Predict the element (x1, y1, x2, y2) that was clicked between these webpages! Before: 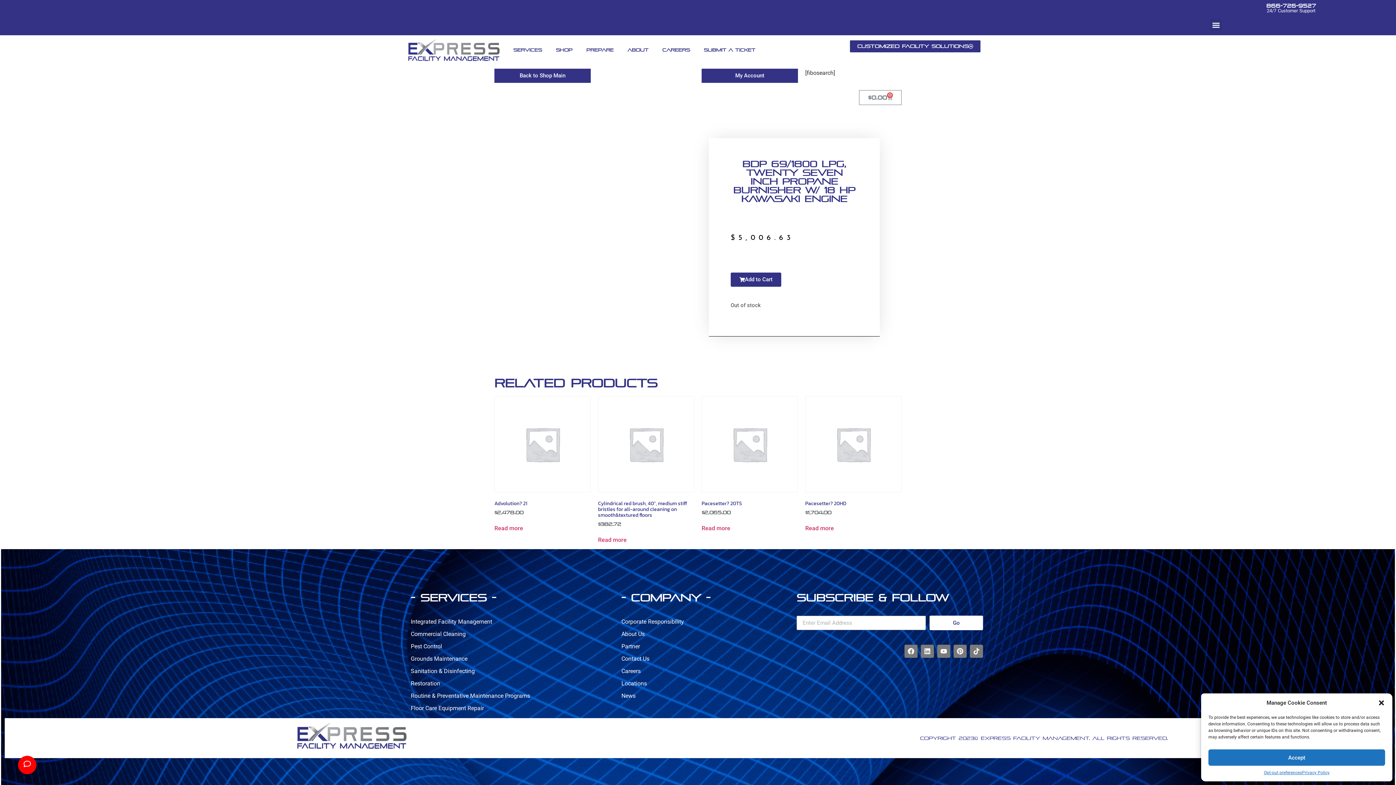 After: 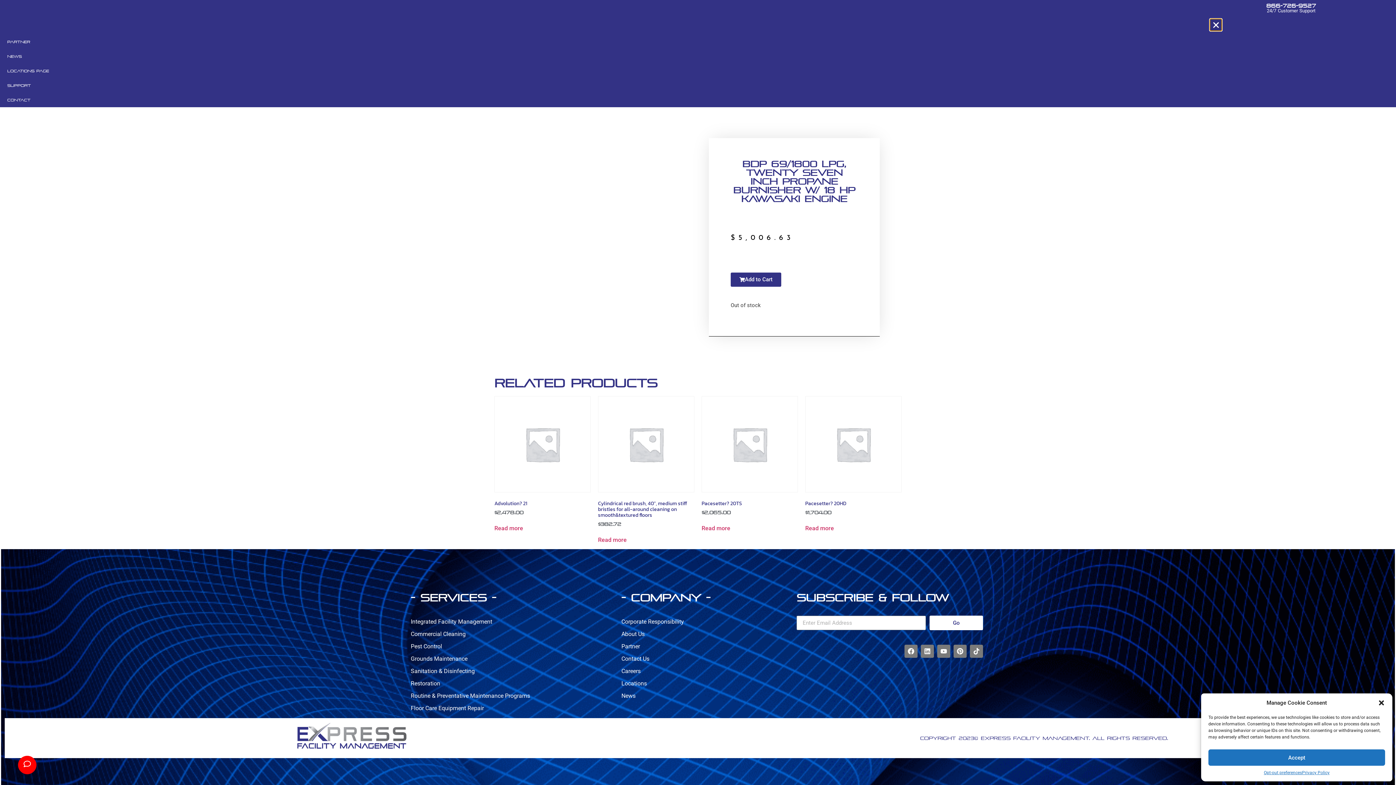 Action: bbox: (1210, 18, 1222, 30) label: Menu Toggle